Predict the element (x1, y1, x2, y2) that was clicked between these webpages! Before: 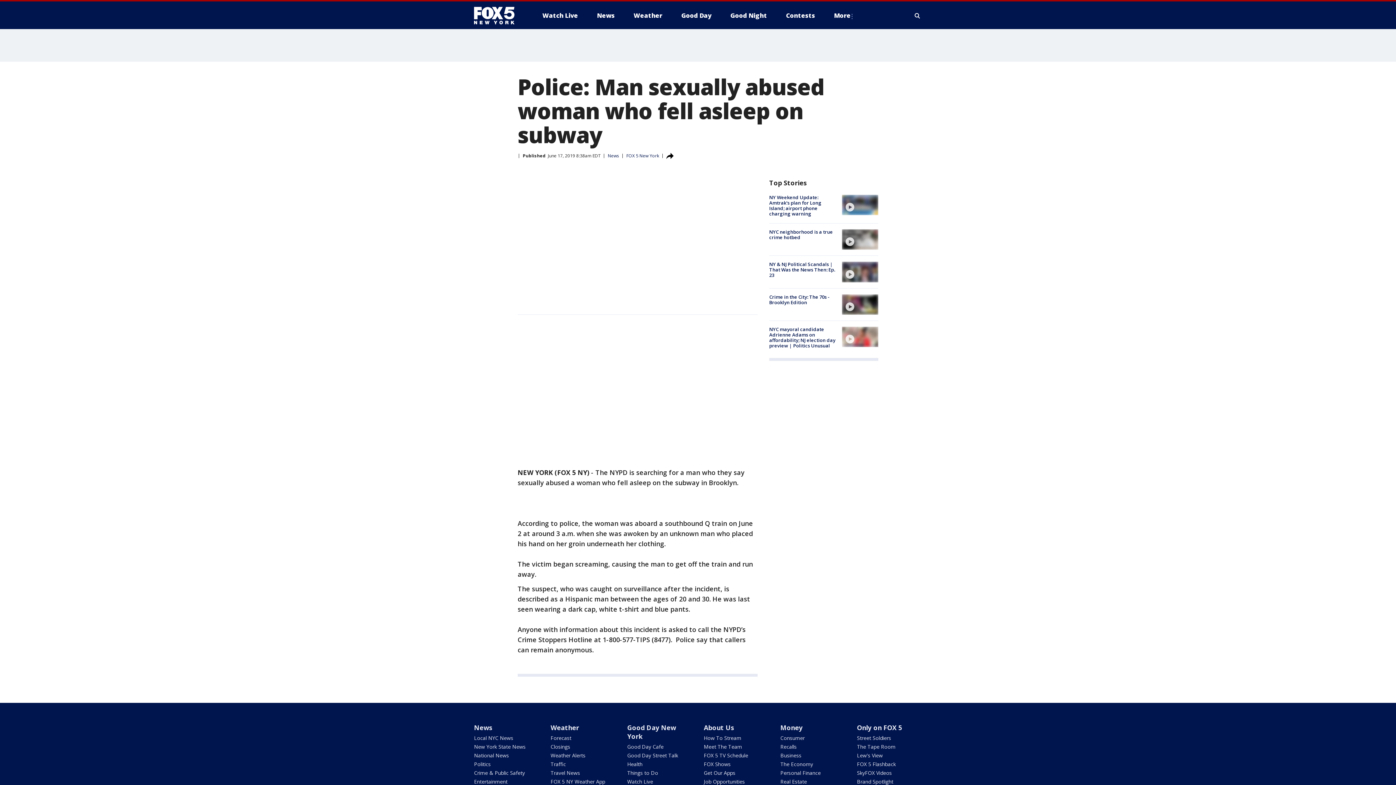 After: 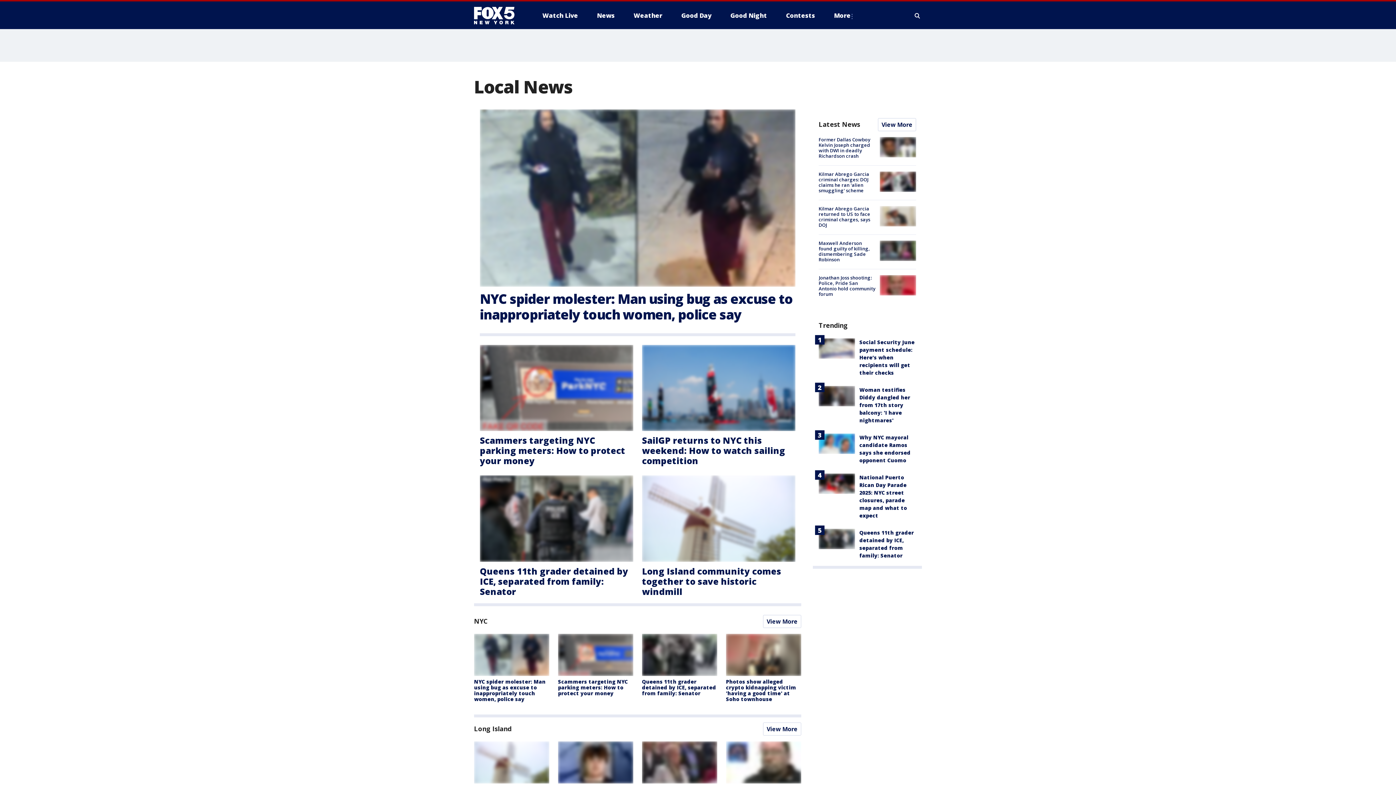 Action: label: Local NYC News bbox: (474, 735, 513, 741)